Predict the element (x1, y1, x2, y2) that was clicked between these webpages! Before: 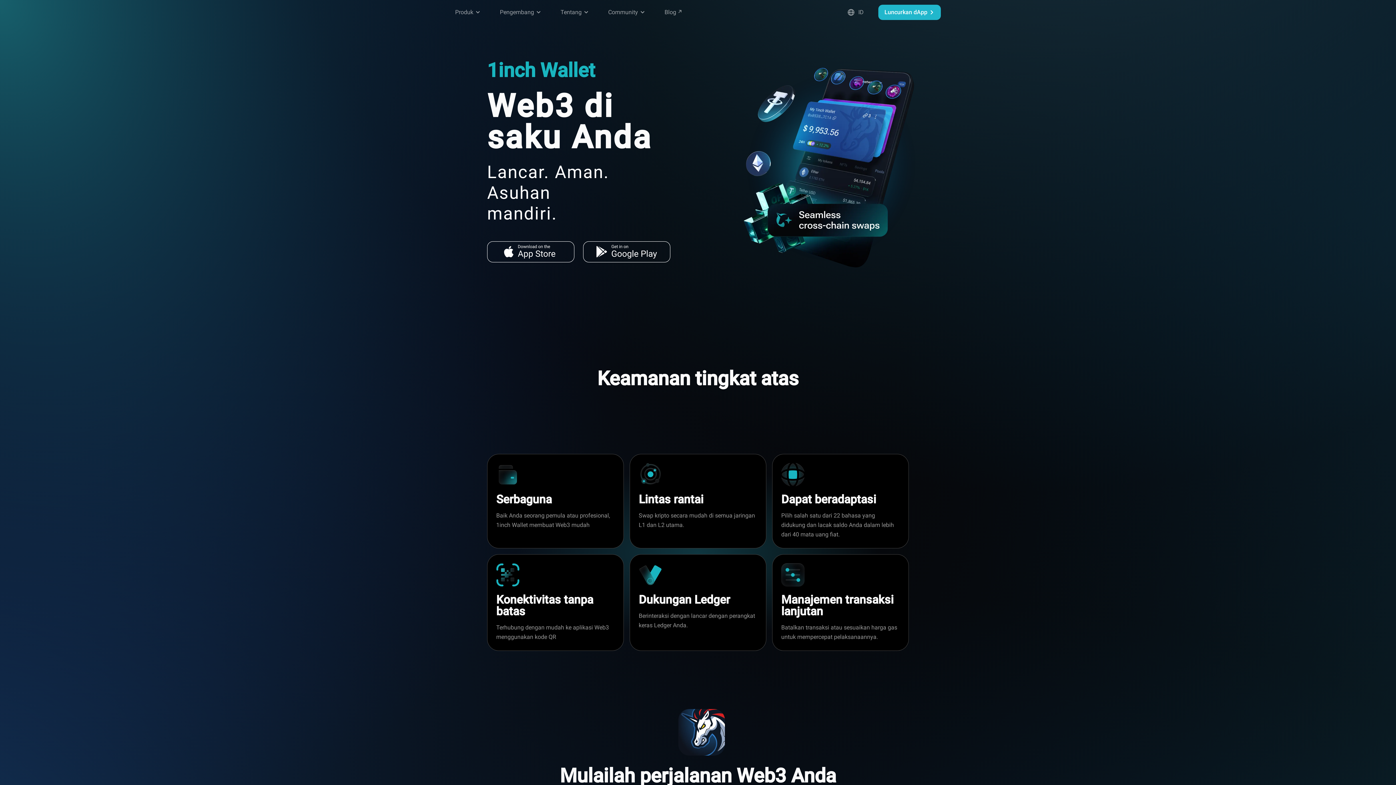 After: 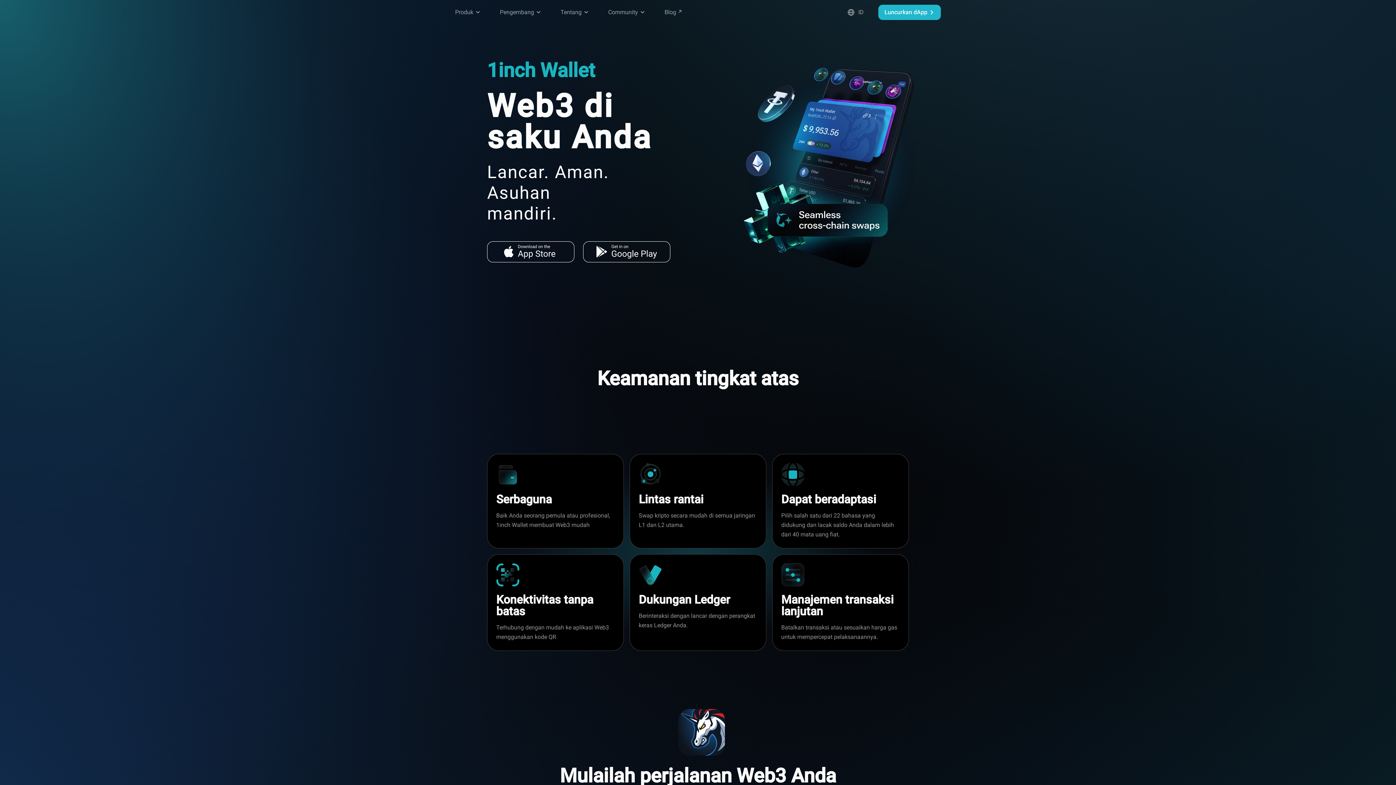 Action: bbox: (878, 4, 941, 19) label: Luncurkan dApp